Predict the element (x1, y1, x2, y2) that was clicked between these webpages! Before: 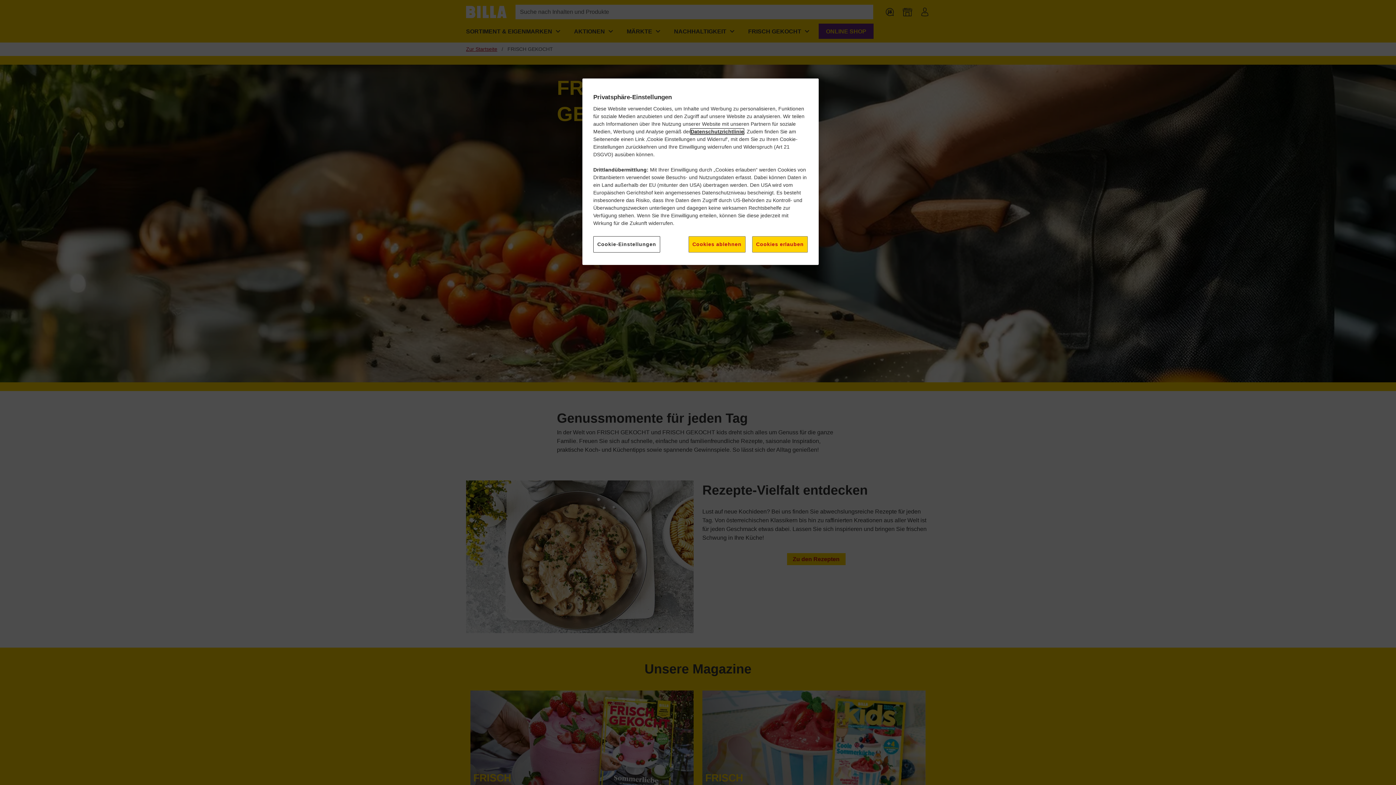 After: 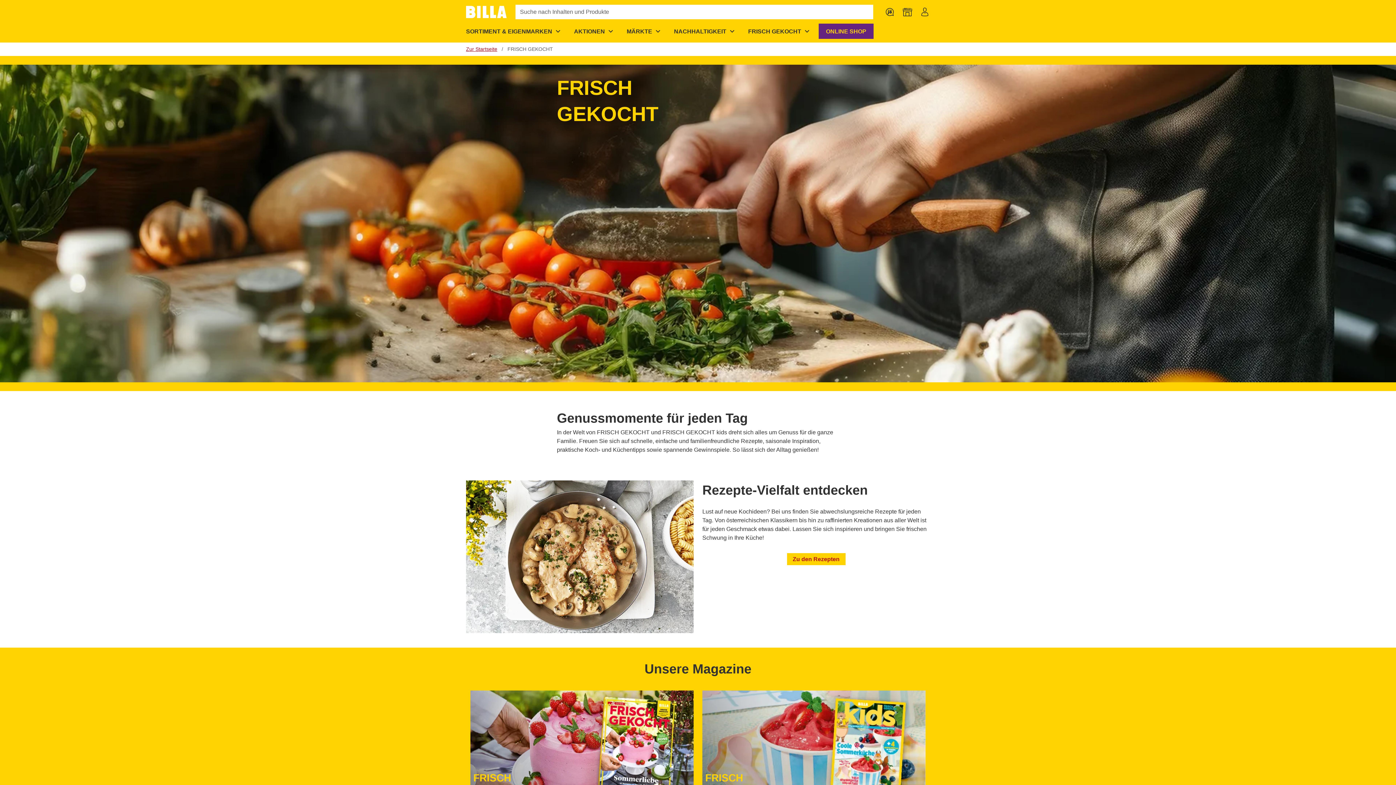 Action: bbox: (752, 236, 808, 252) label: Cookies erlauben